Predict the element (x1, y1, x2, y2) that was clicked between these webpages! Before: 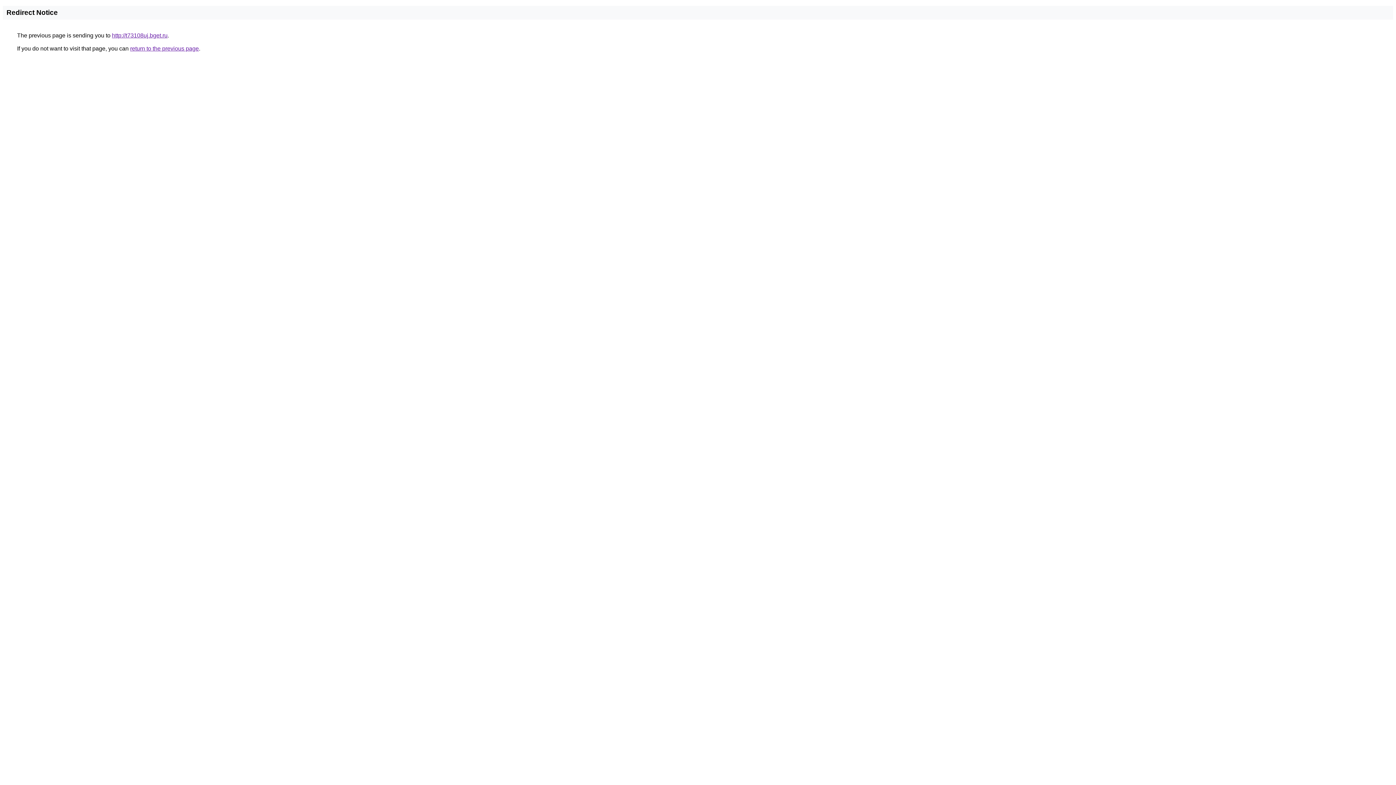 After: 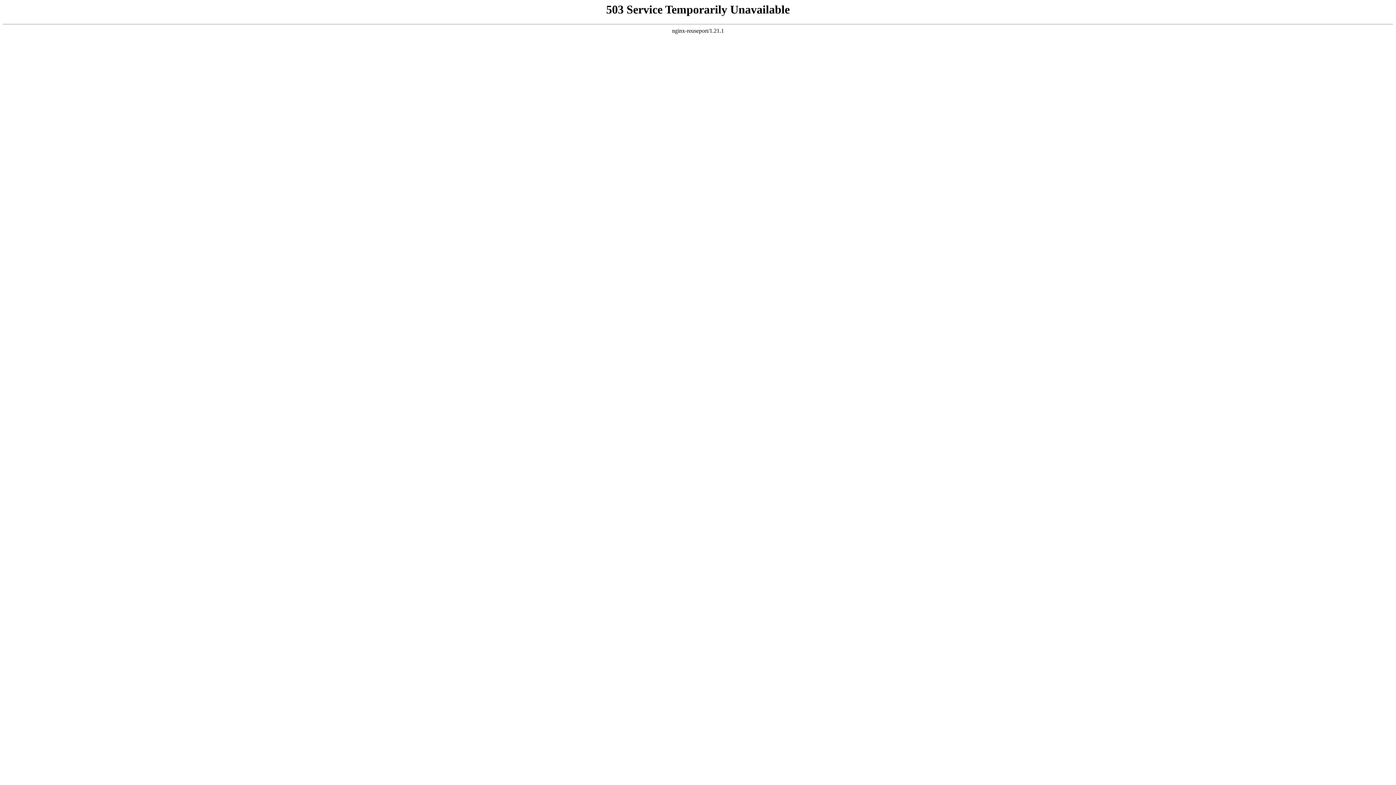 Action: label: http://t73108uj.bget.ru bbox: (112, 32, 167, 38)